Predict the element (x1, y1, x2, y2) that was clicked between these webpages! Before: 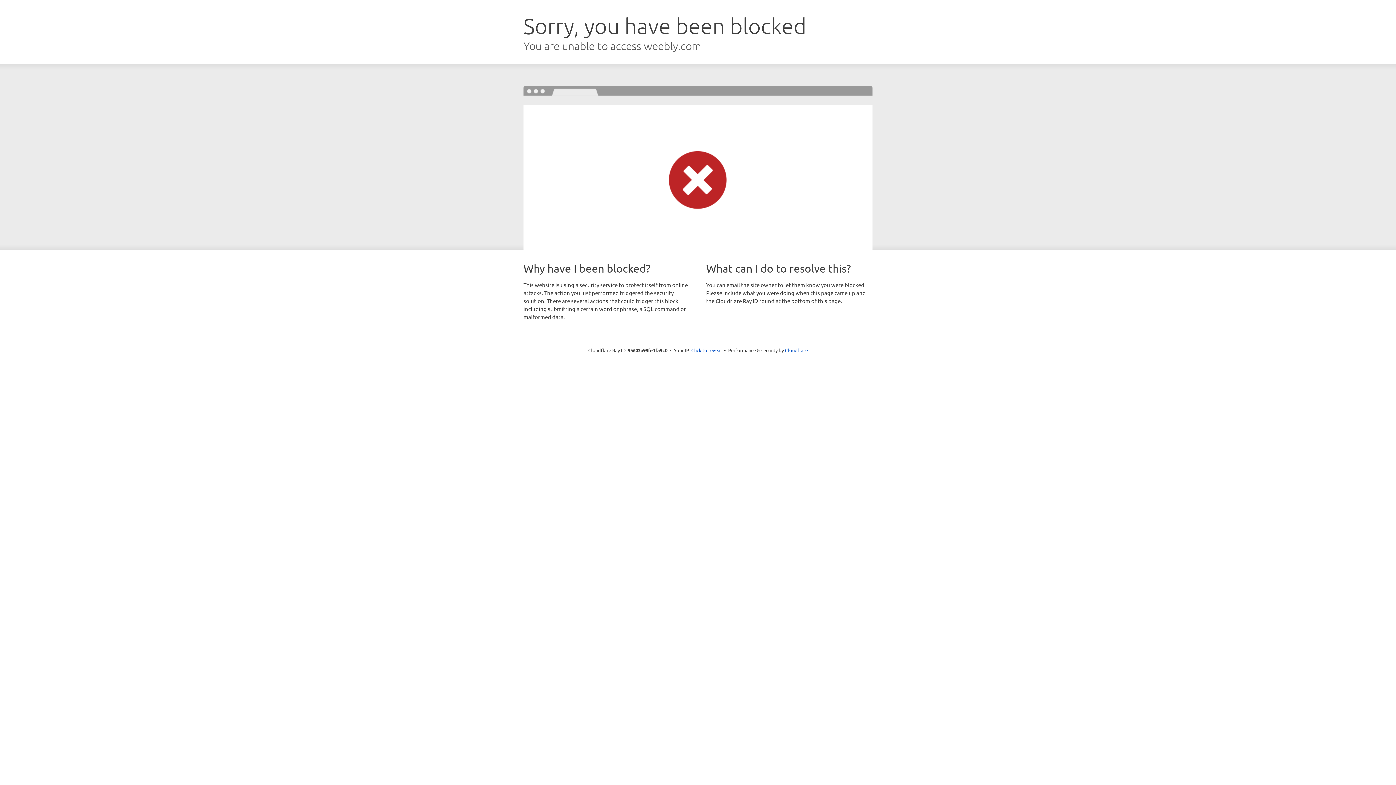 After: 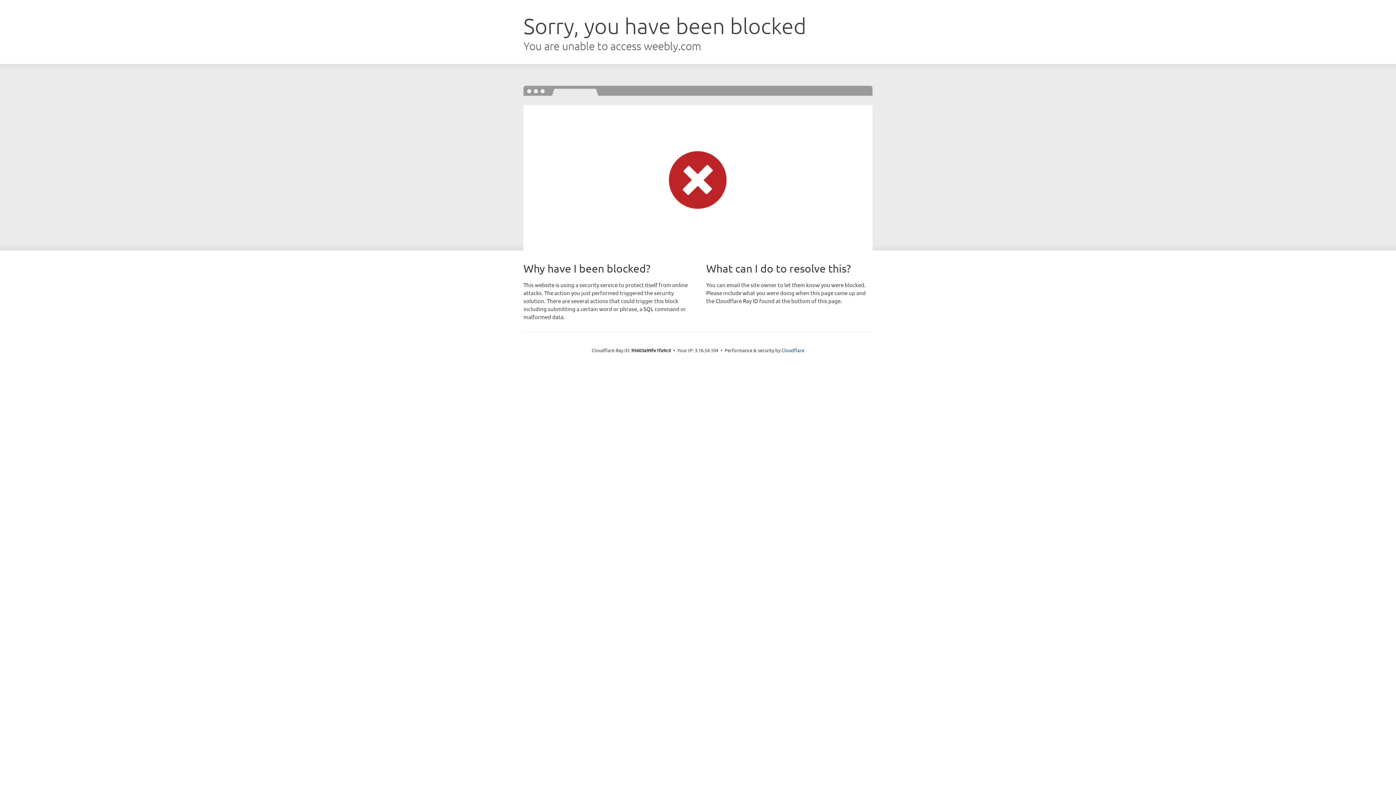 Action: bbox: (691, 346, 722, 353) label: Click to reveal